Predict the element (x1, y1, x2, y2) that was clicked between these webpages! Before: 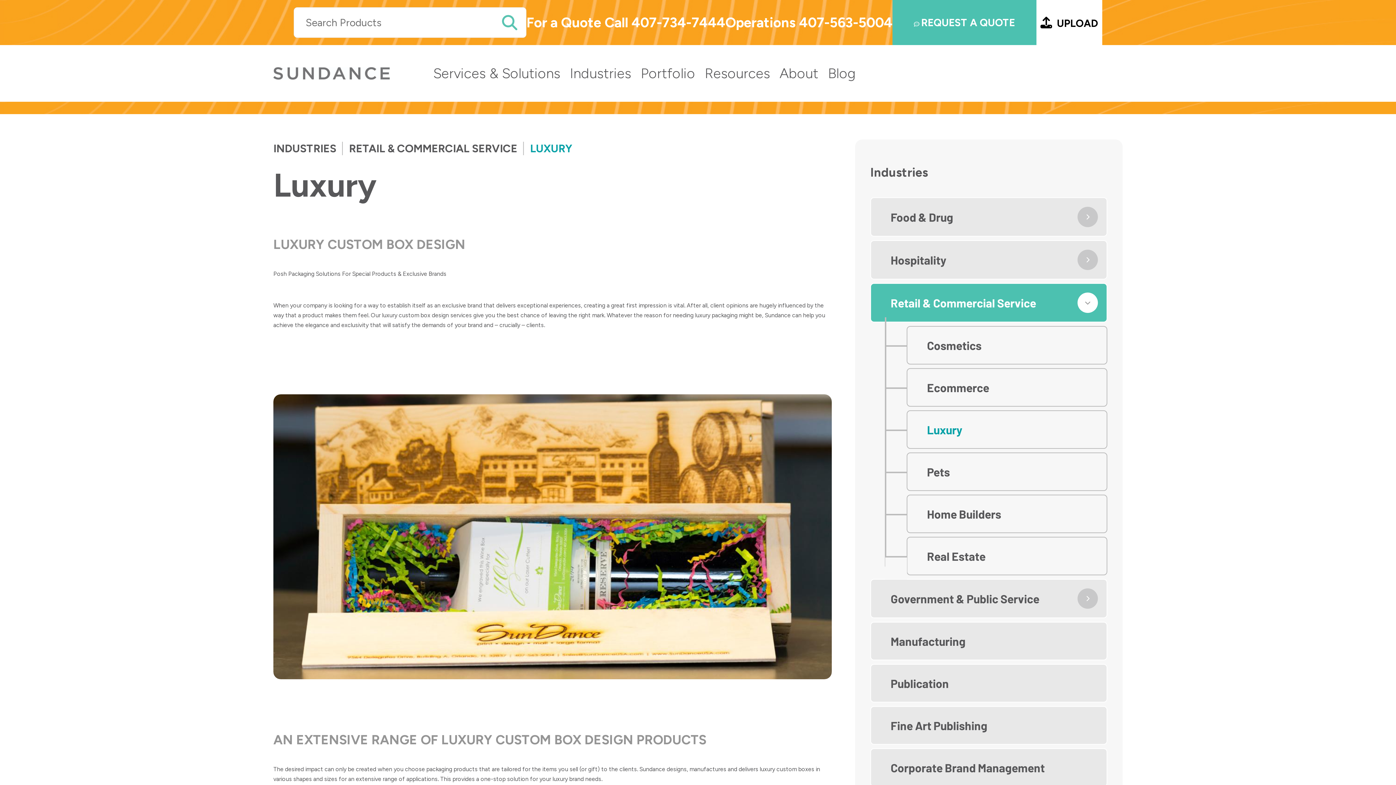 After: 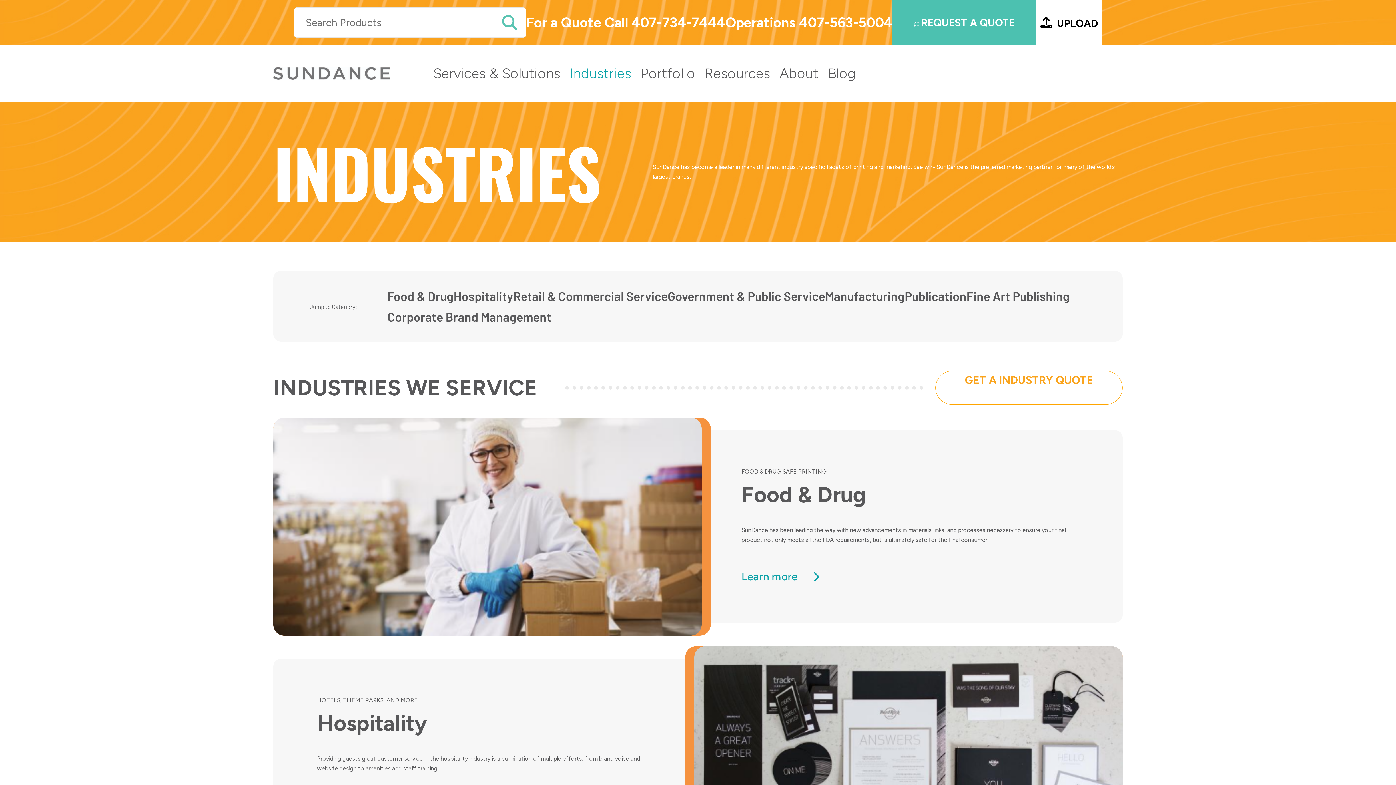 Action: bbox: (273, 141, 342, 155) label: INDUSTRIES